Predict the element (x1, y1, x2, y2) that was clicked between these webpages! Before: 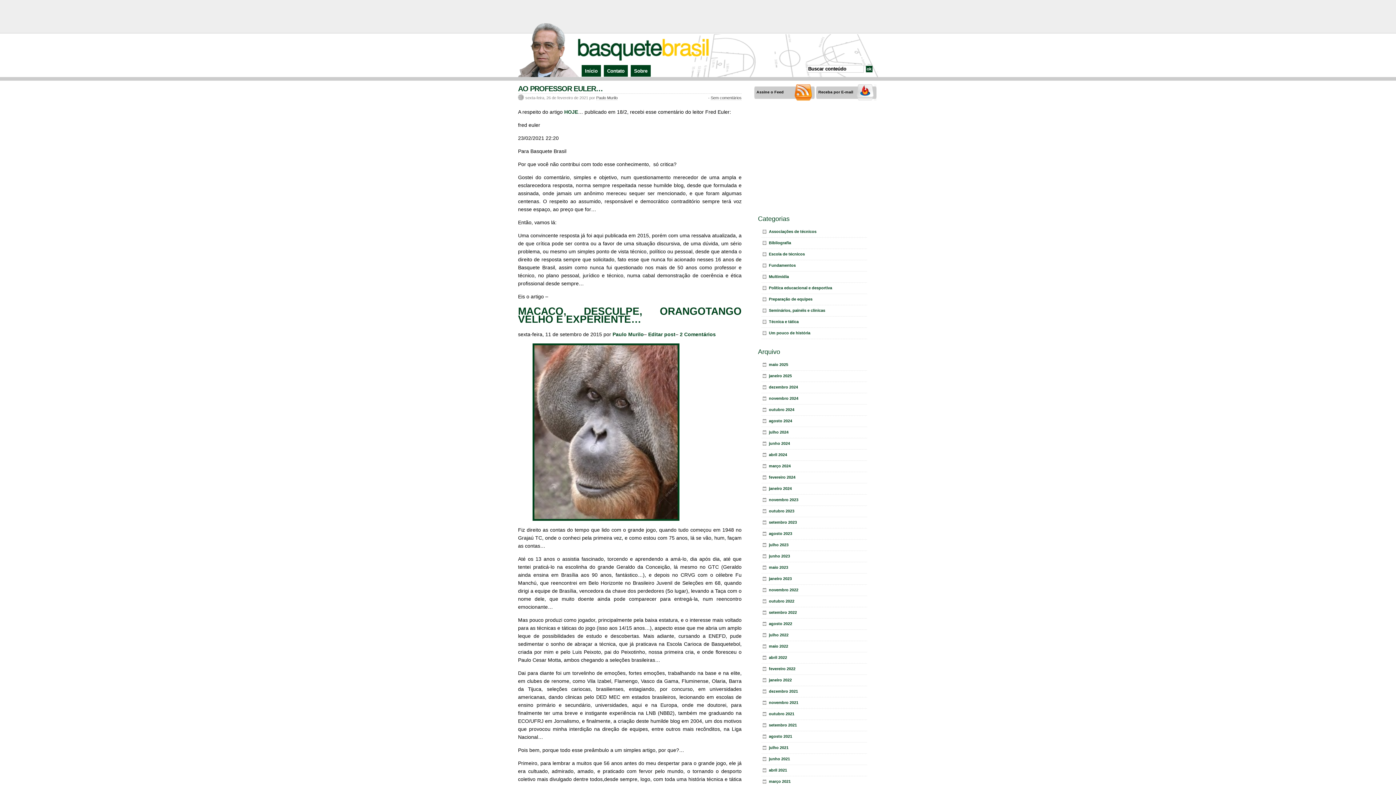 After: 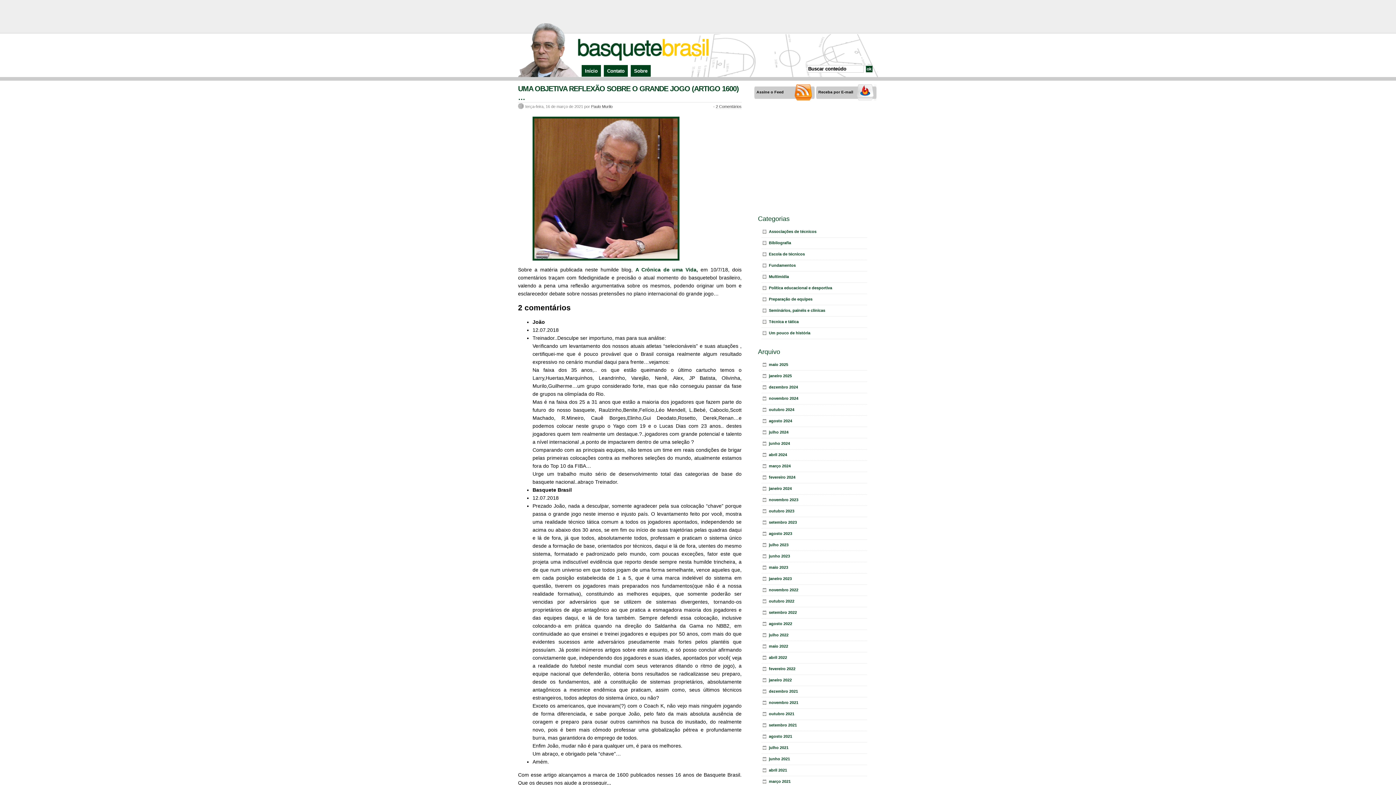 Action: label: março 2021 bbox: (761, 776, 867, 787)